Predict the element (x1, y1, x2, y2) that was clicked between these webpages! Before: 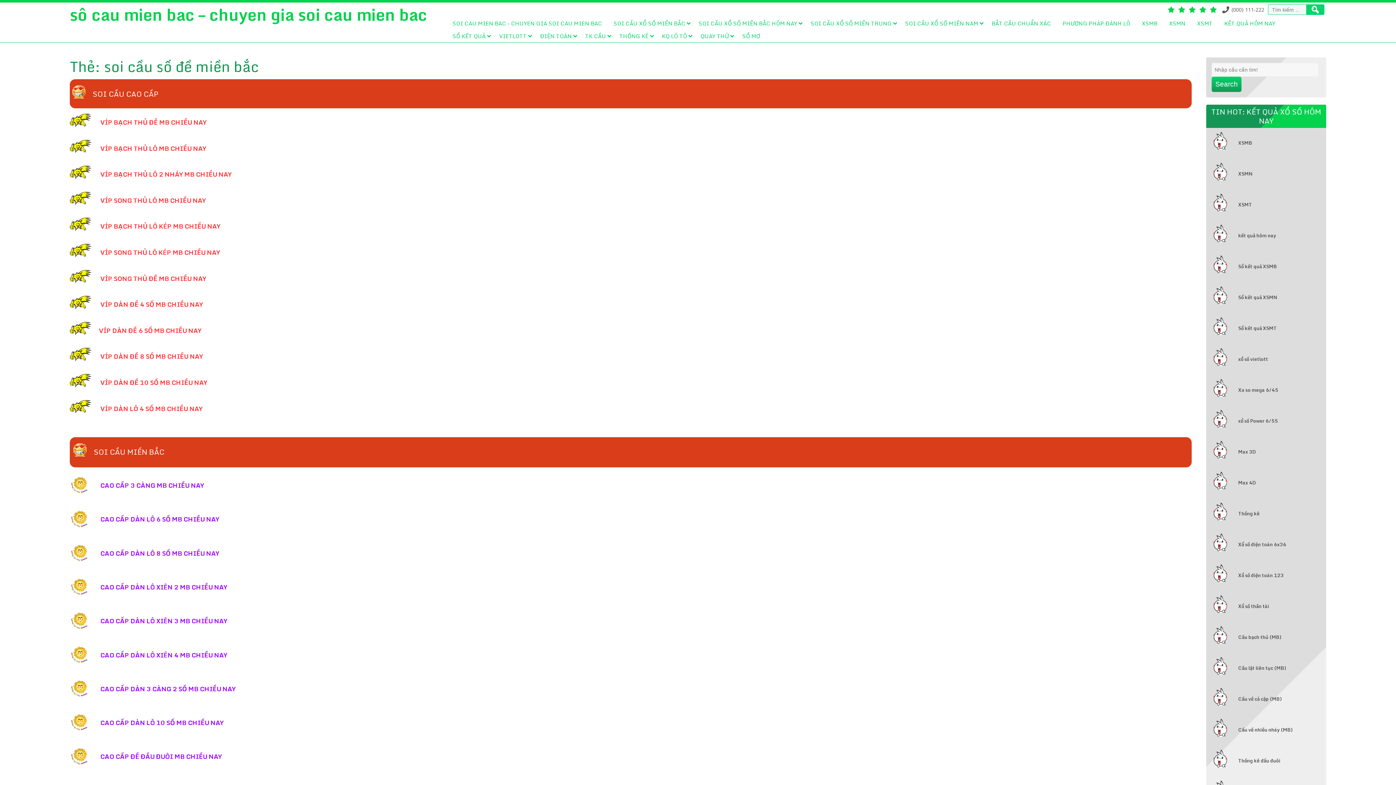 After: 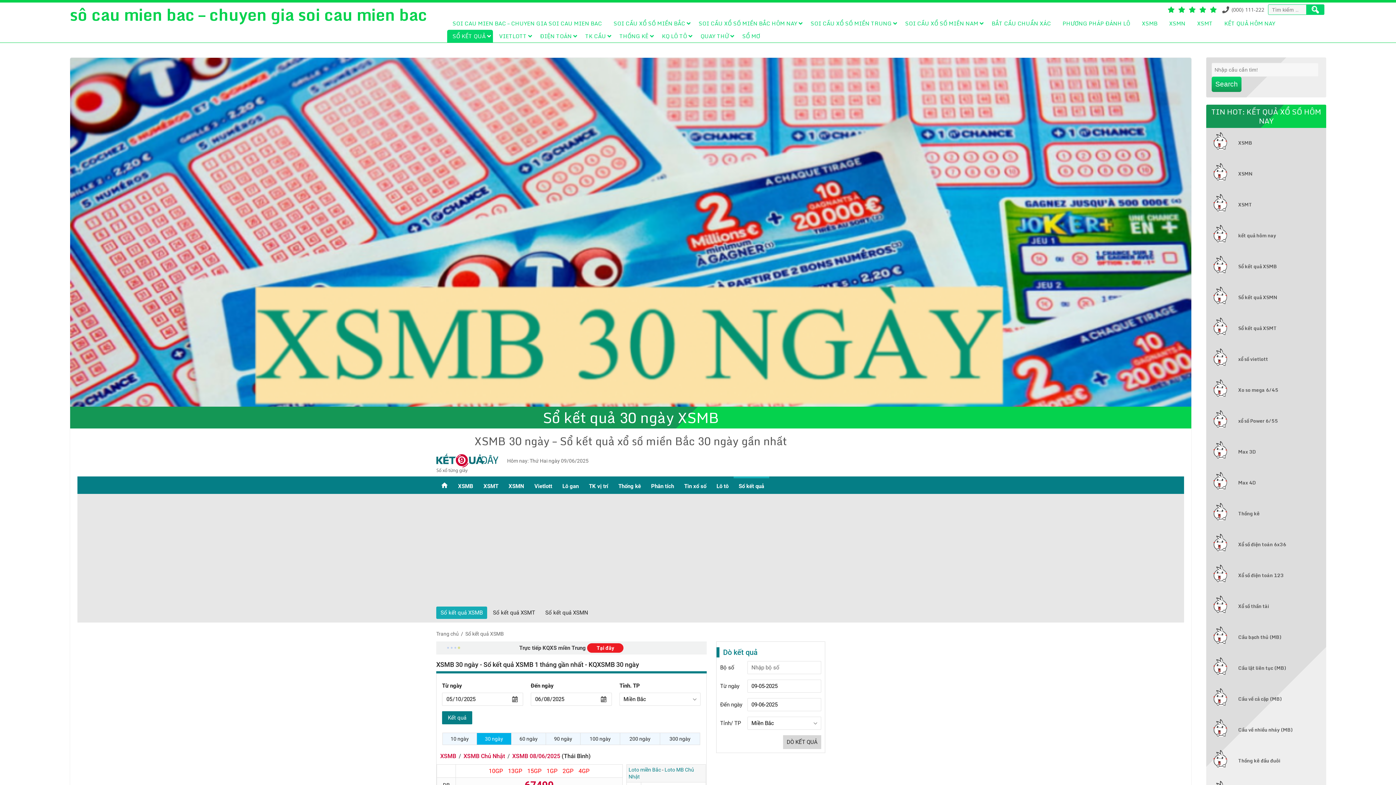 Action: label: Sổ kết quả XSMB bbox: (1238, 262, 1277, 270)